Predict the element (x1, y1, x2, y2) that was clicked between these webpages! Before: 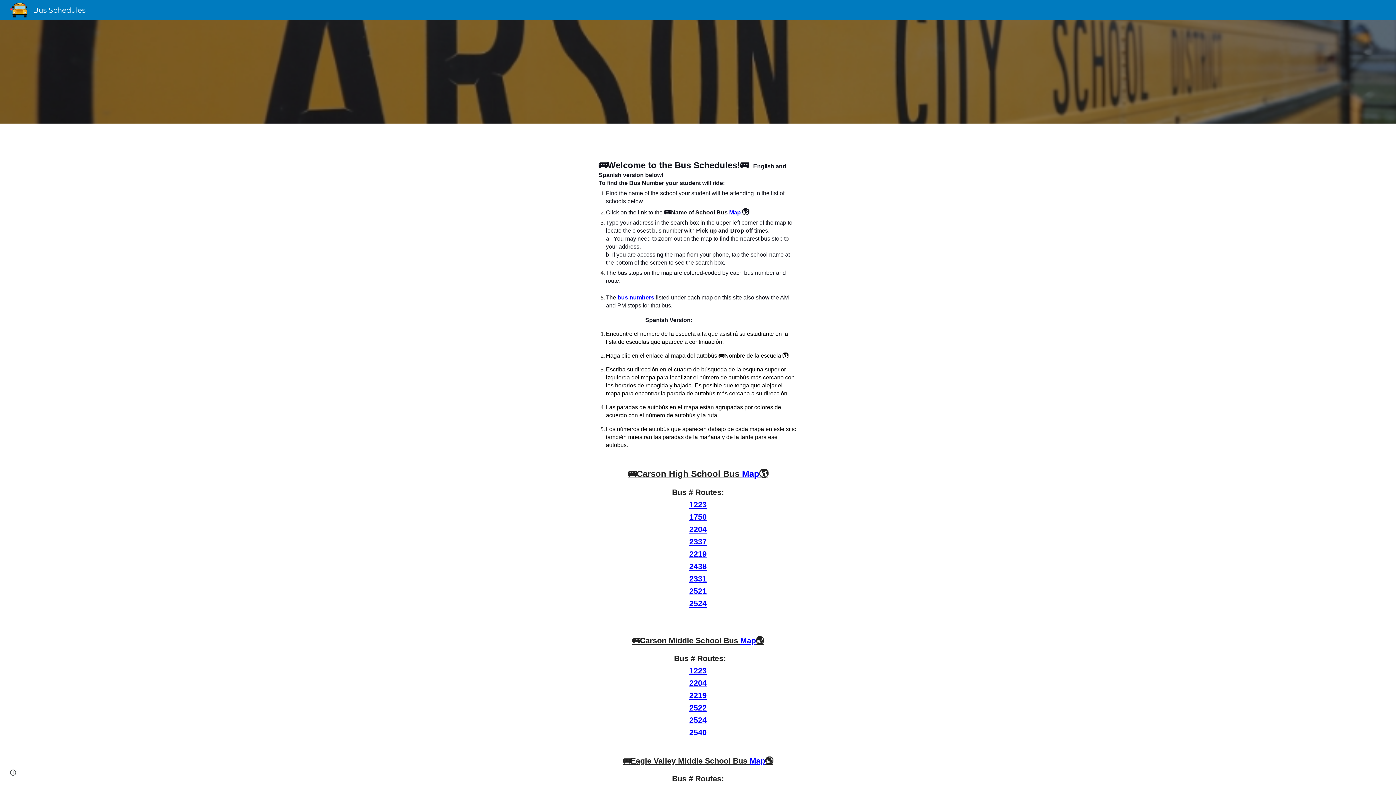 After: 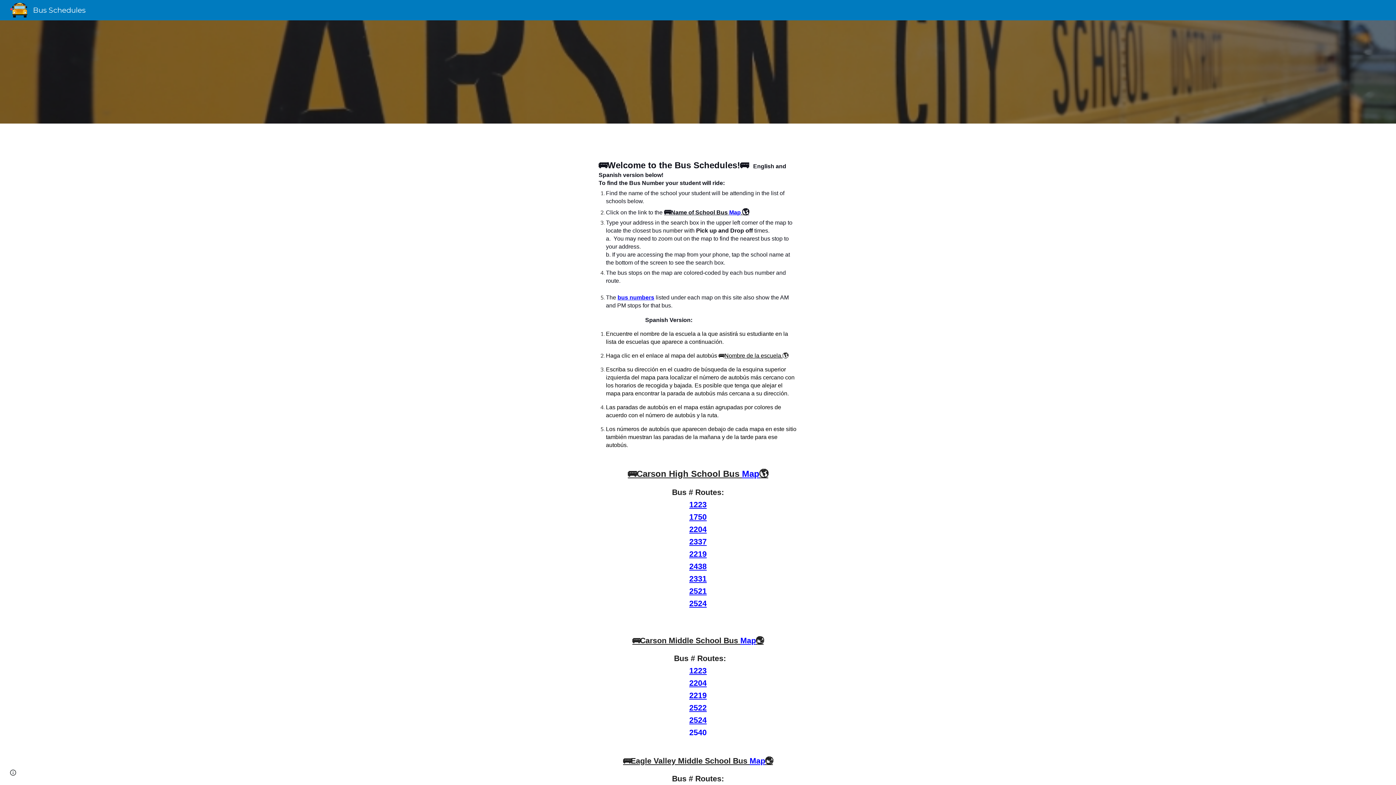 Action: bbox: (689, 668, 706, 675) label: 1223
